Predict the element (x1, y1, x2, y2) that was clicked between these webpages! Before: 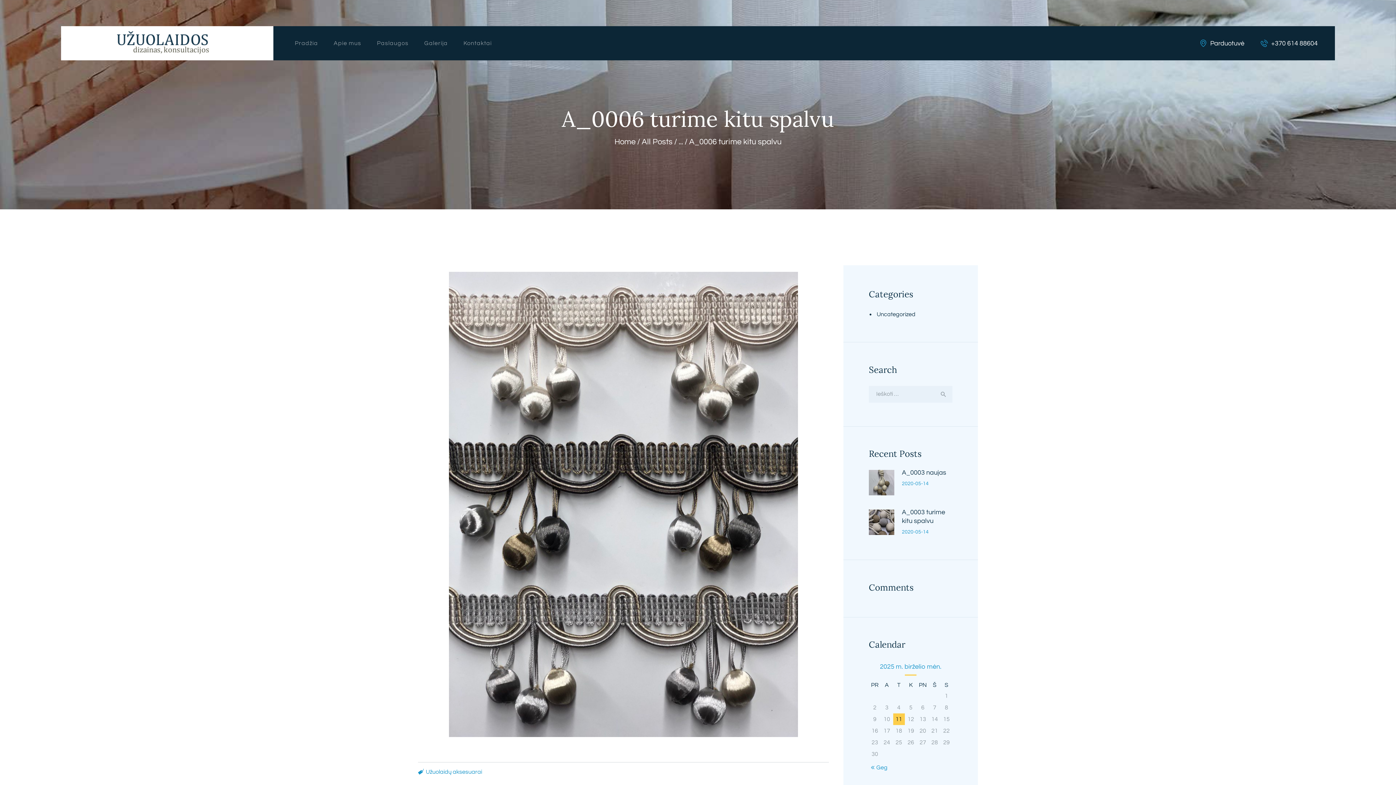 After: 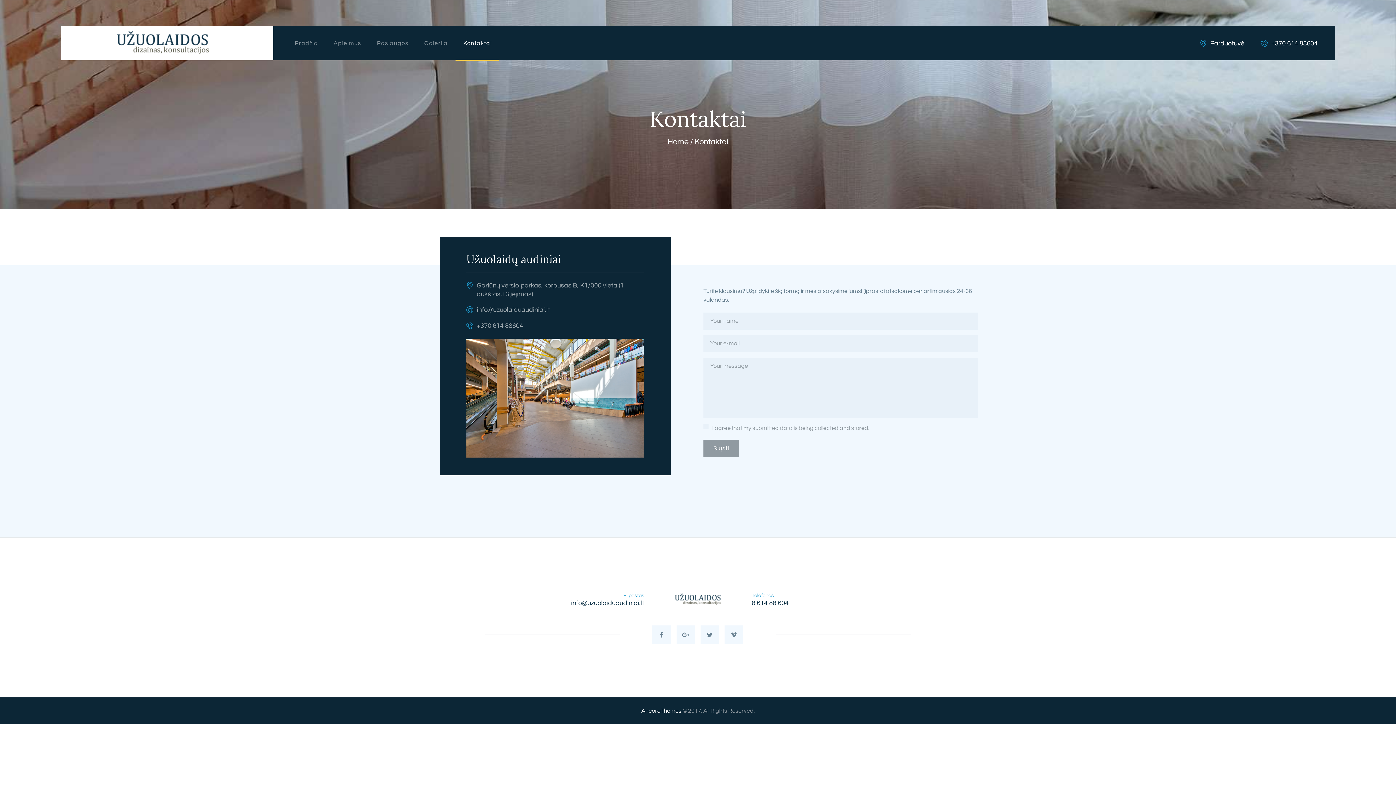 Action: label: Parduotuvė bbox: (1199, 37, 1244, 48)